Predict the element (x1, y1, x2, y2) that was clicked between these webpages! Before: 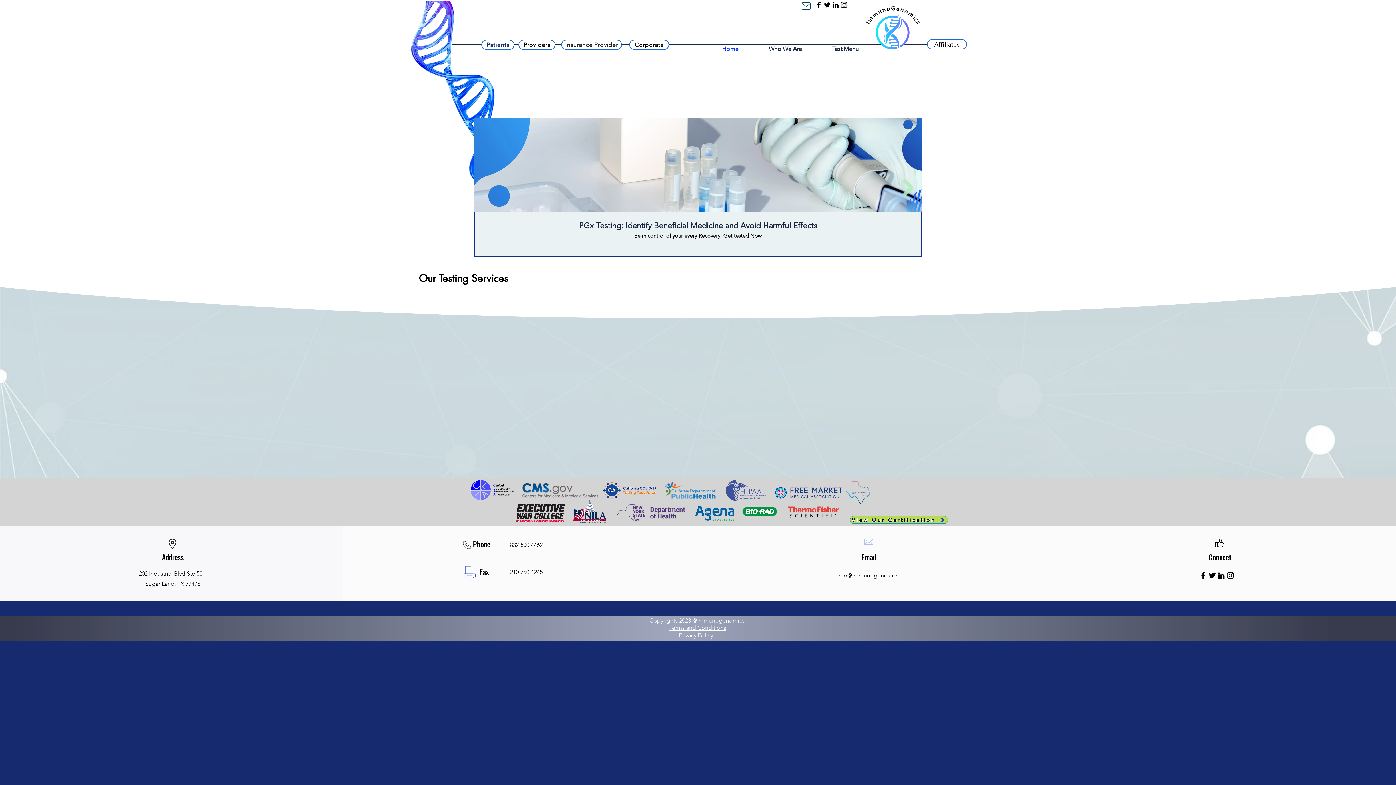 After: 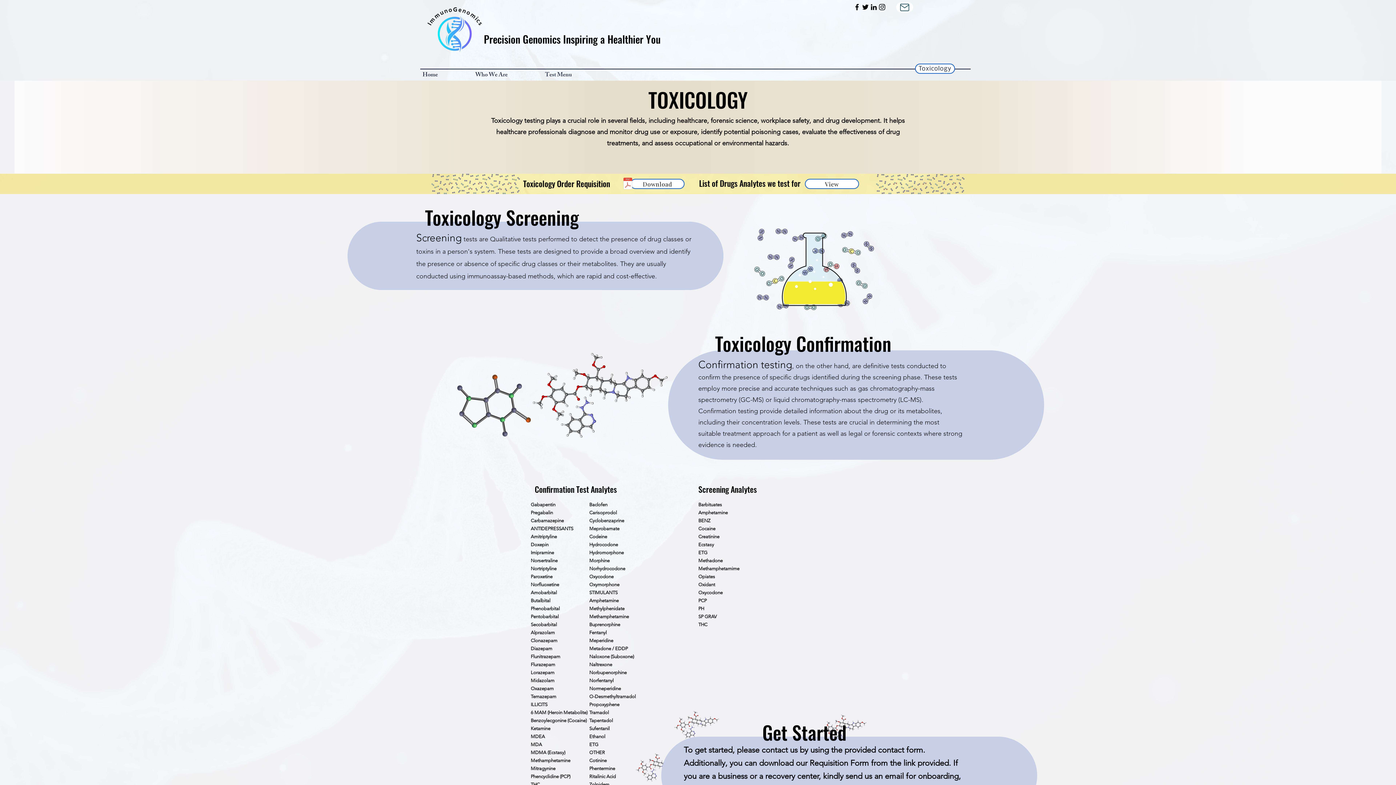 Action: bbox: (810, 359, 874, 371) label: Toxicology